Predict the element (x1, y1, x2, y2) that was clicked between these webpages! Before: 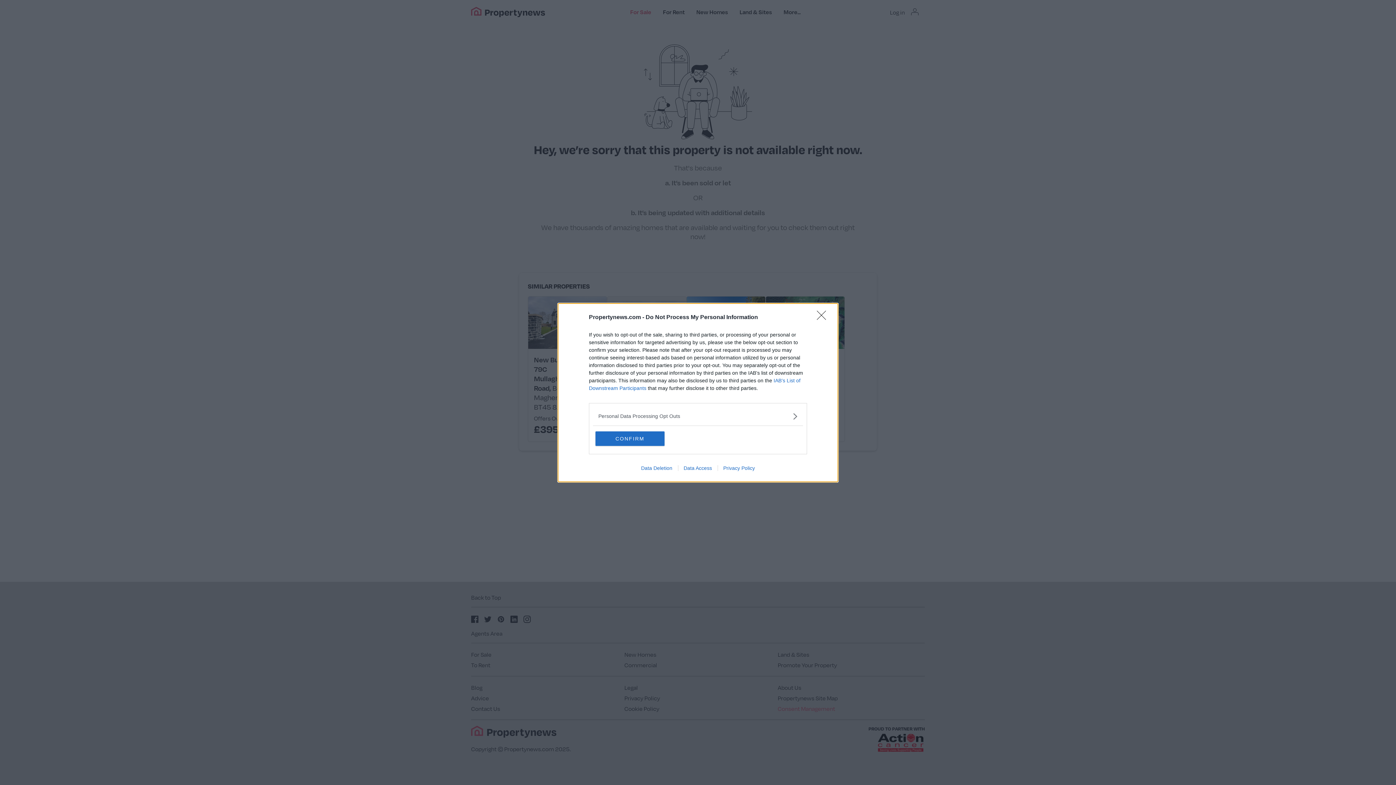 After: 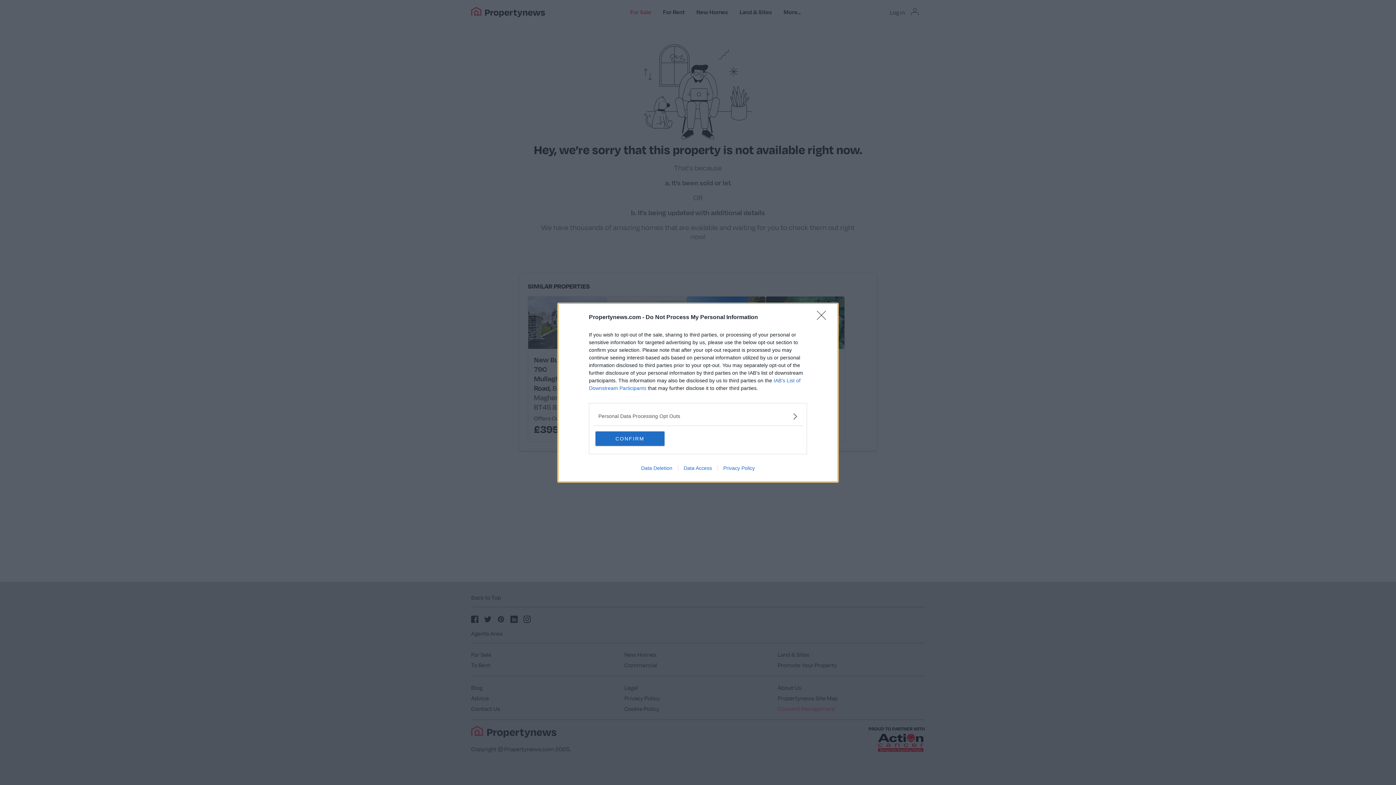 Action: bbox: (635, 465, 678, 471) label: Data Deletion